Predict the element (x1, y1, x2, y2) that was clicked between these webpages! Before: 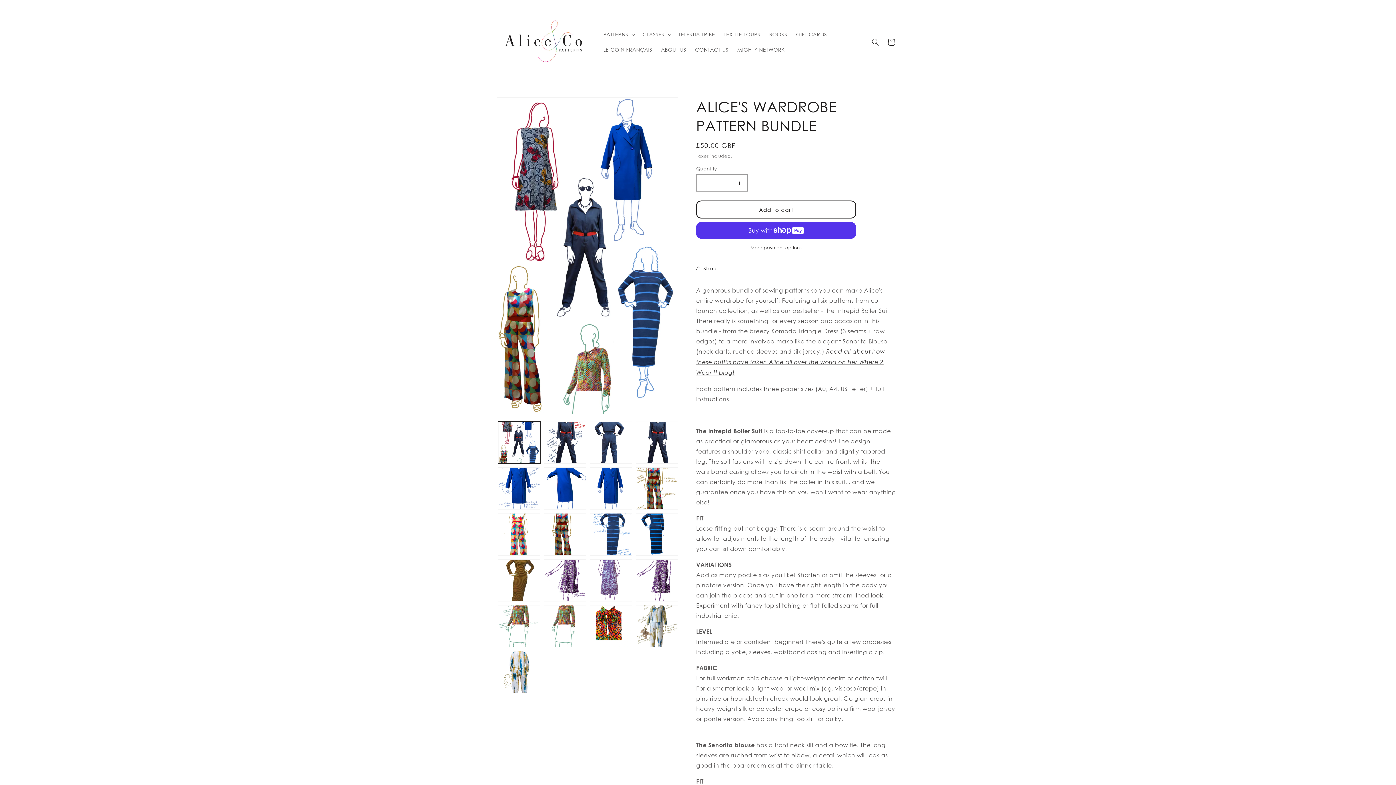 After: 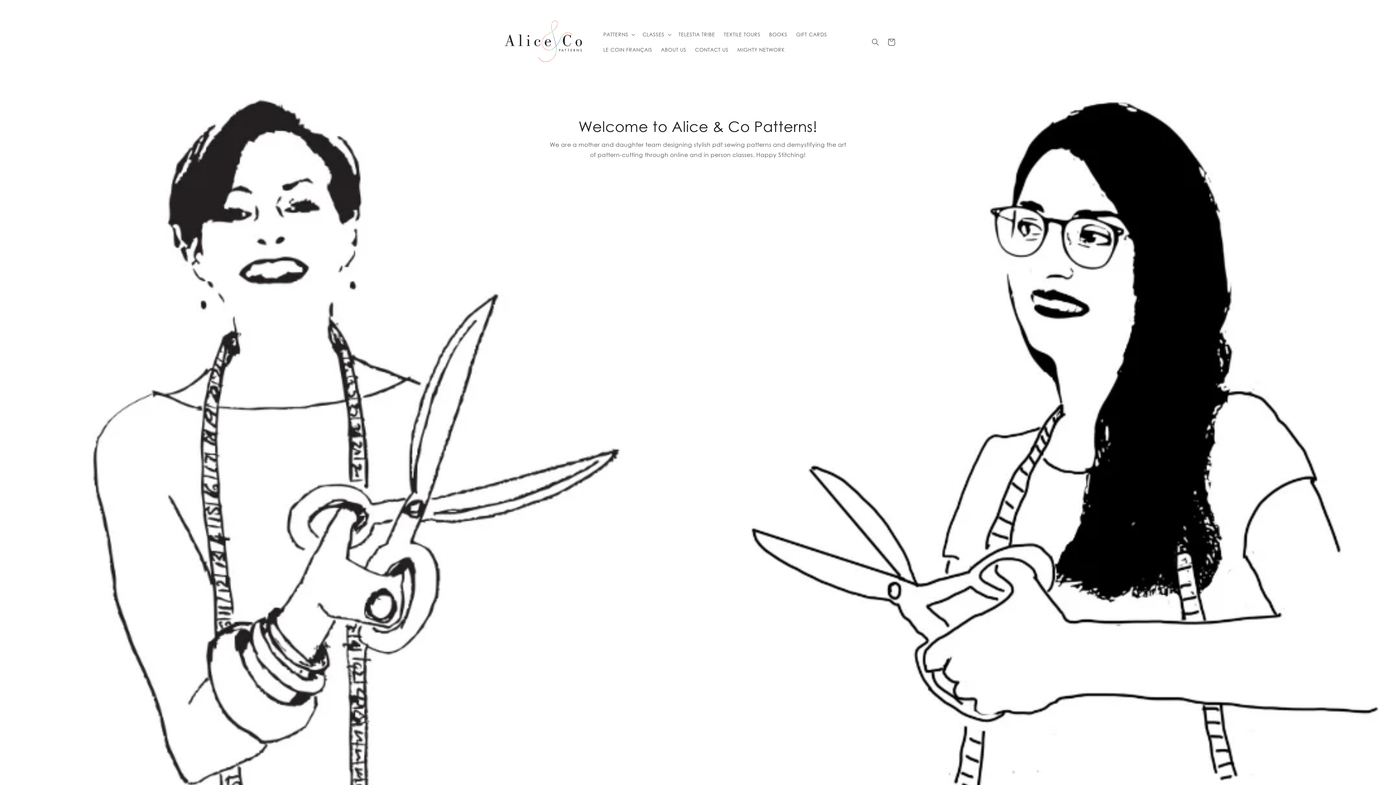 Action: bbox: (495, 7, 591, 77)